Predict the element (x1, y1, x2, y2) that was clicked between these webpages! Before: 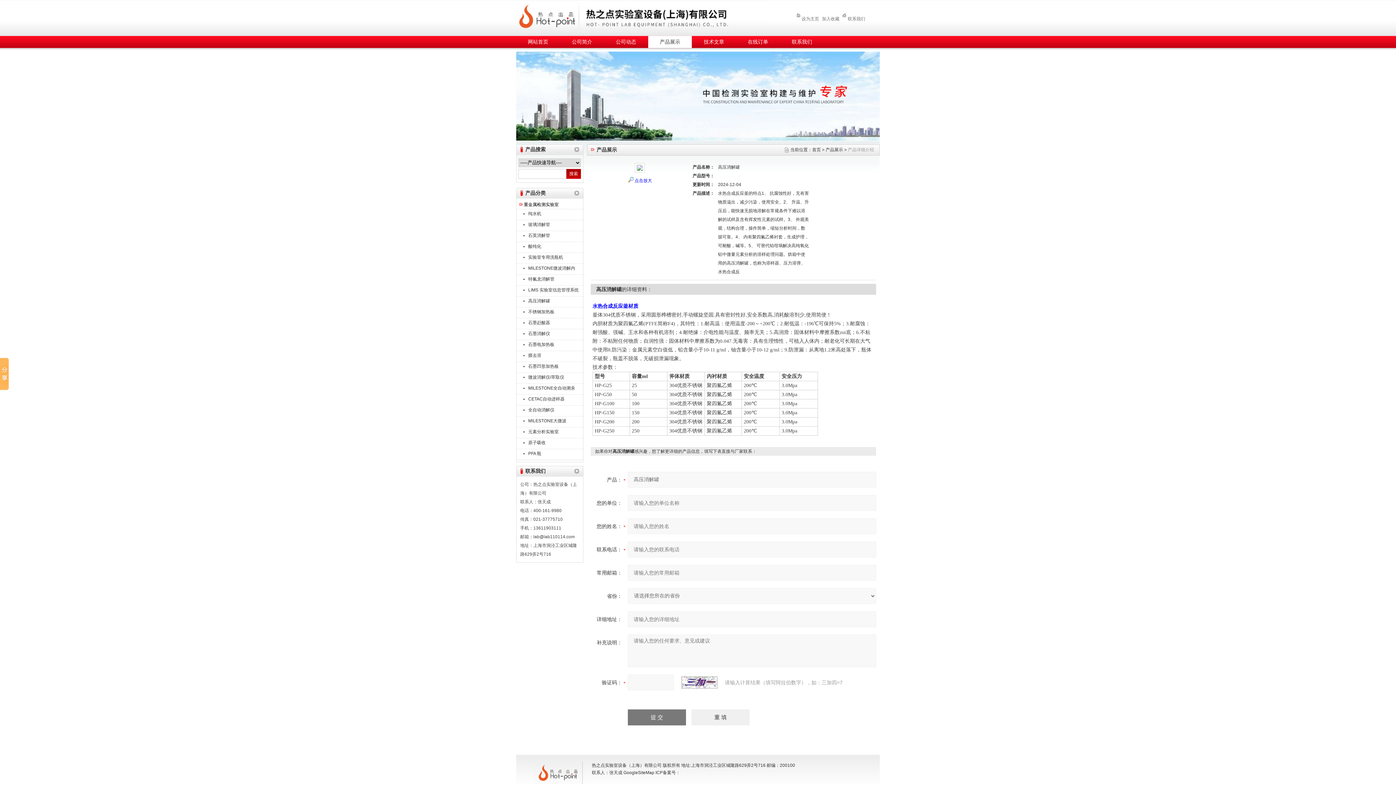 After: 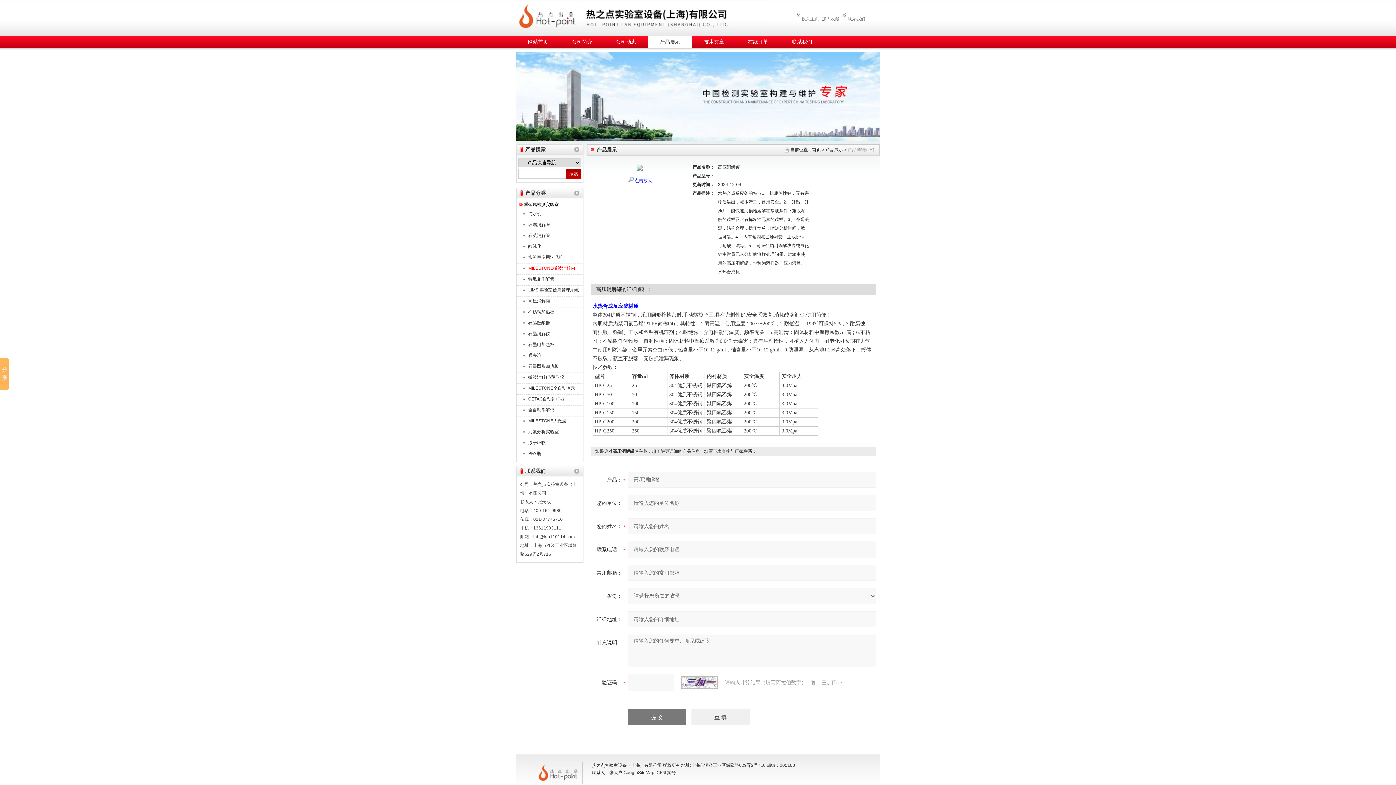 Action: label: MILESTONE微波消解内罐 bbox: (521, 264, 581, 272)